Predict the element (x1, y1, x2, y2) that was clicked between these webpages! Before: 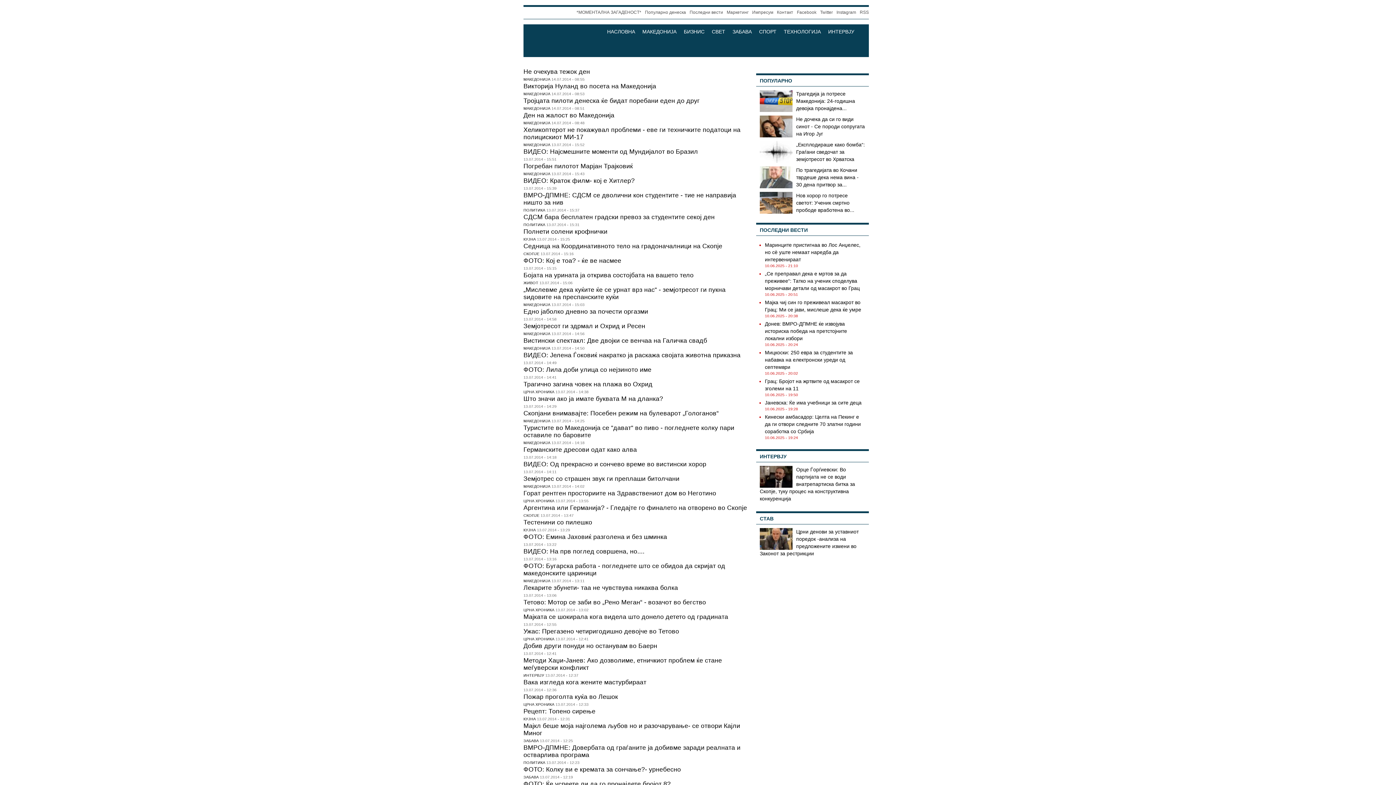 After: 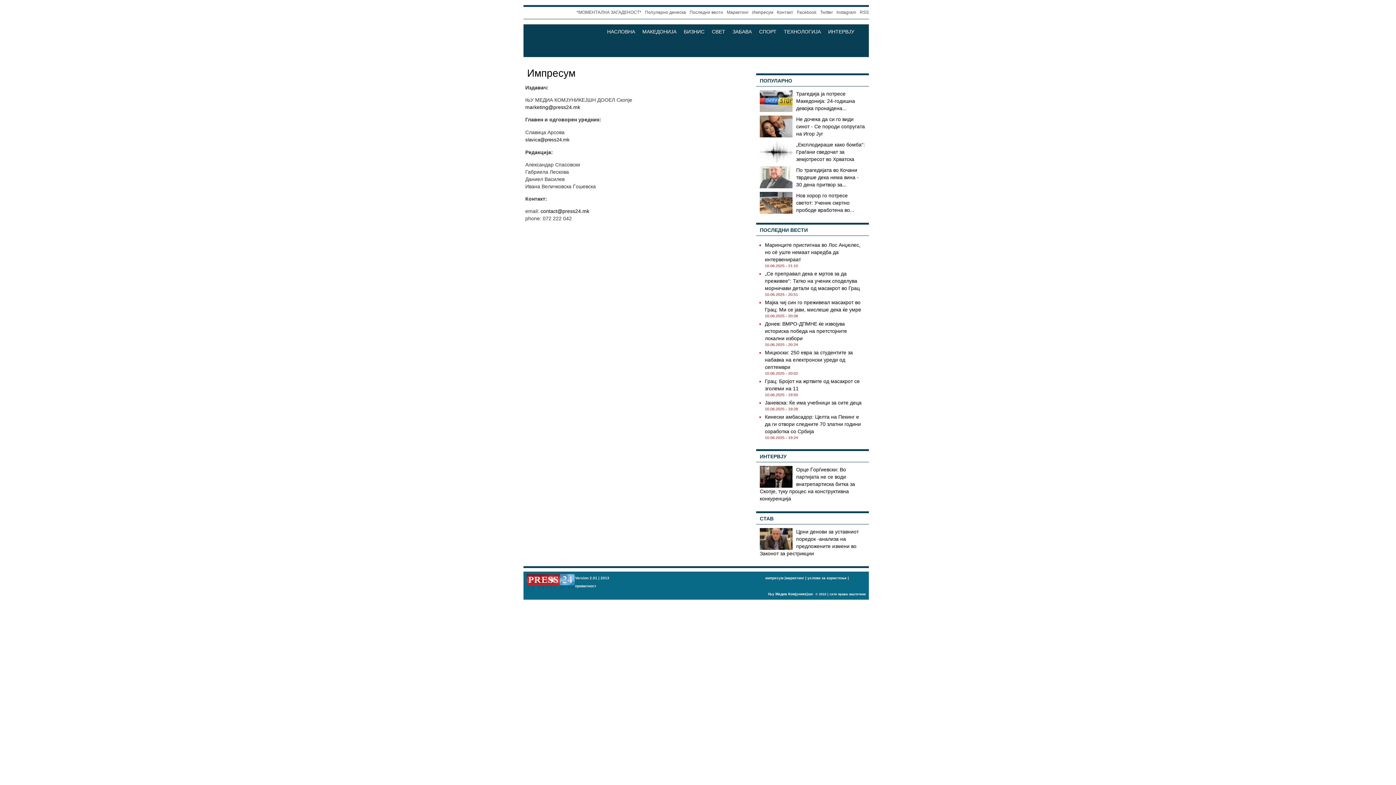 Action: bbox: (752, 8, 773, 16) label: Импресум